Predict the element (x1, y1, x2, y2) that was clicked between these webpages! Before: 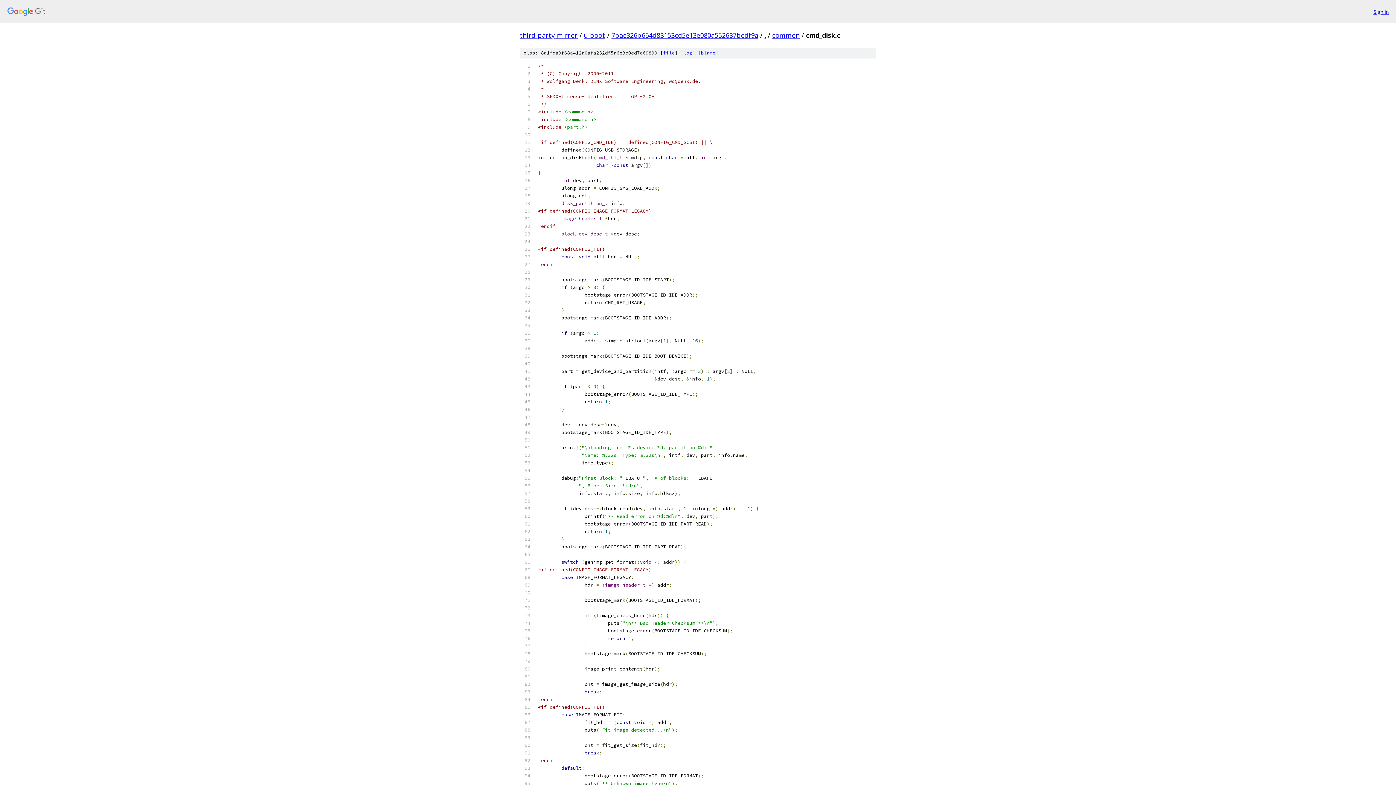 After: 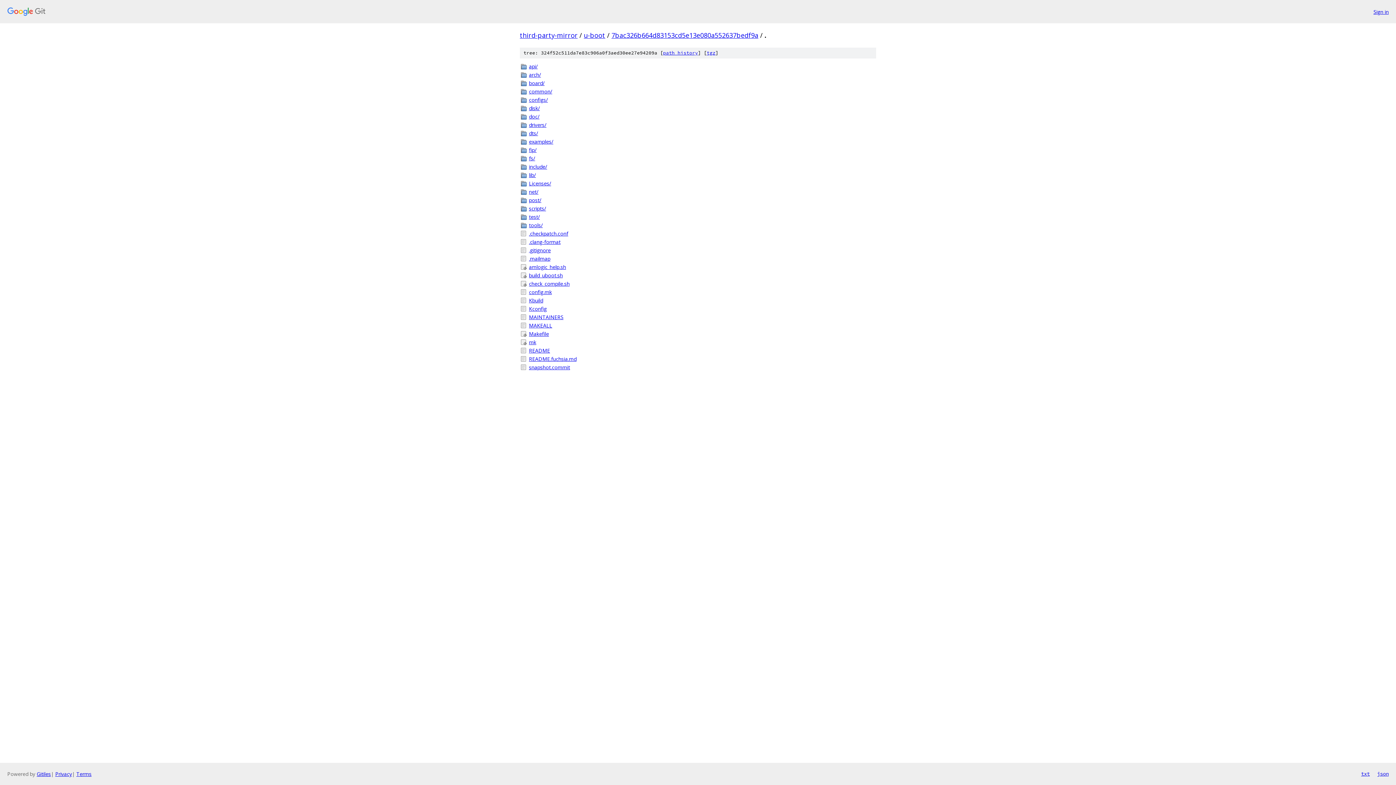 Action: label: . bbox: (764, 30, 766, 39)